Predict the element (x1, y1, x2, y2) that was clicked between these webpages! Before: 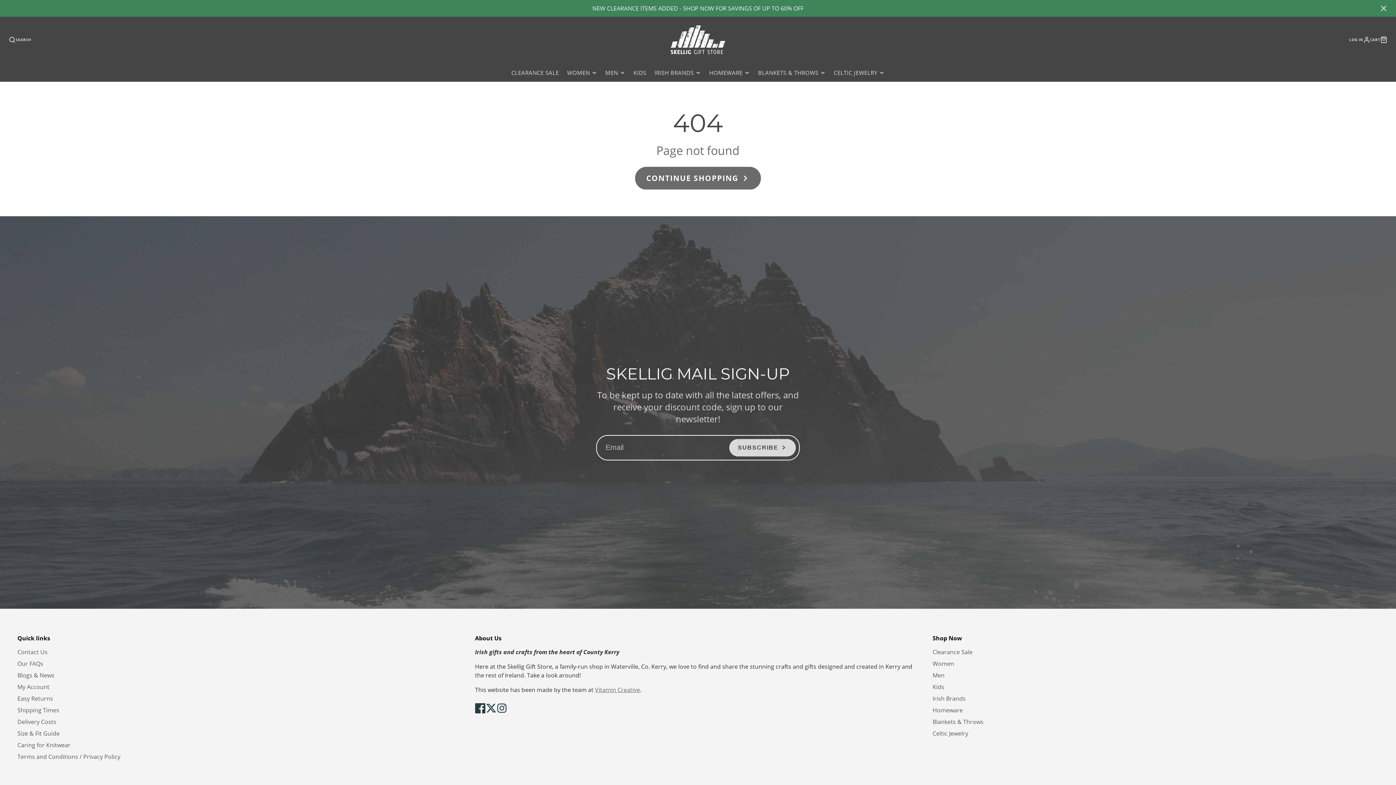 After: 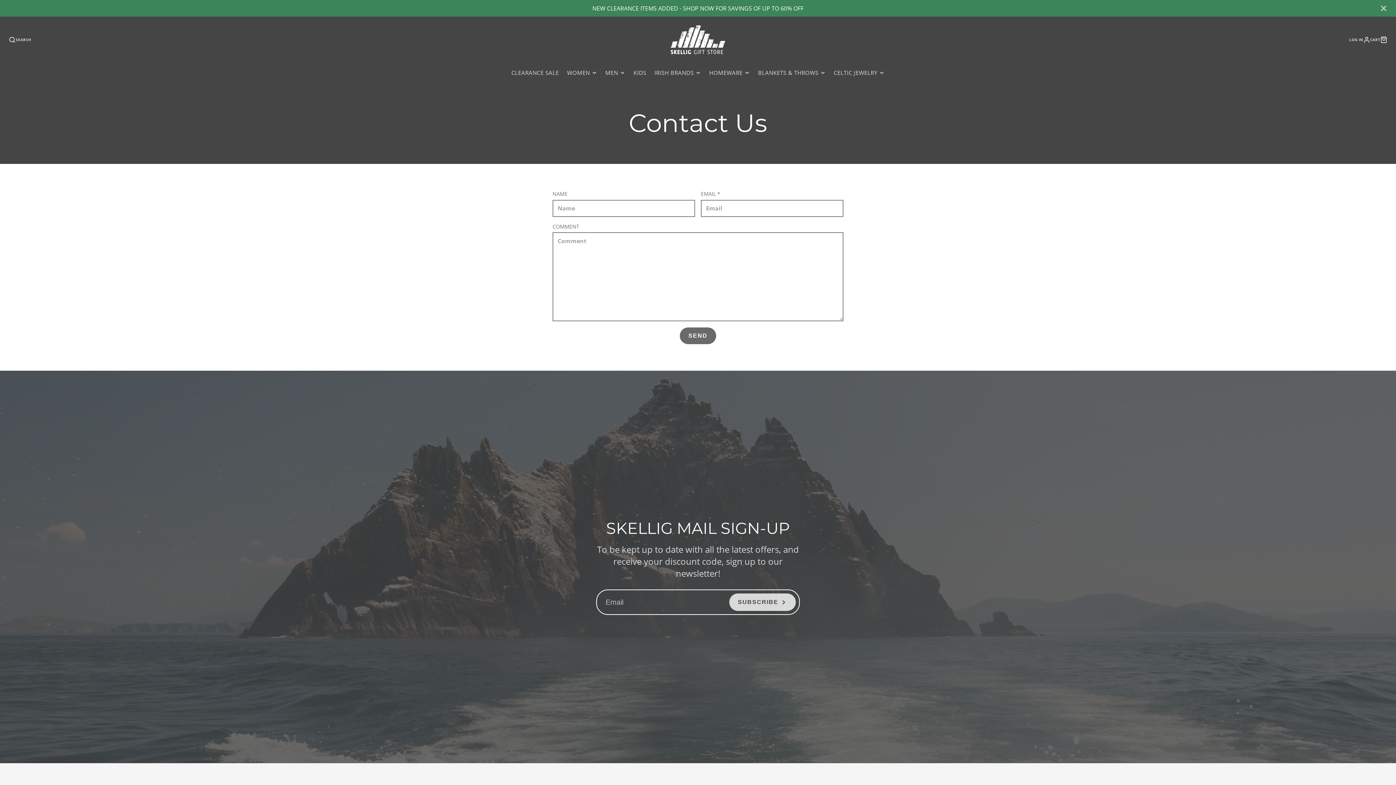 Action: label: Contact Us bbox: (17, 648, 47, 656)